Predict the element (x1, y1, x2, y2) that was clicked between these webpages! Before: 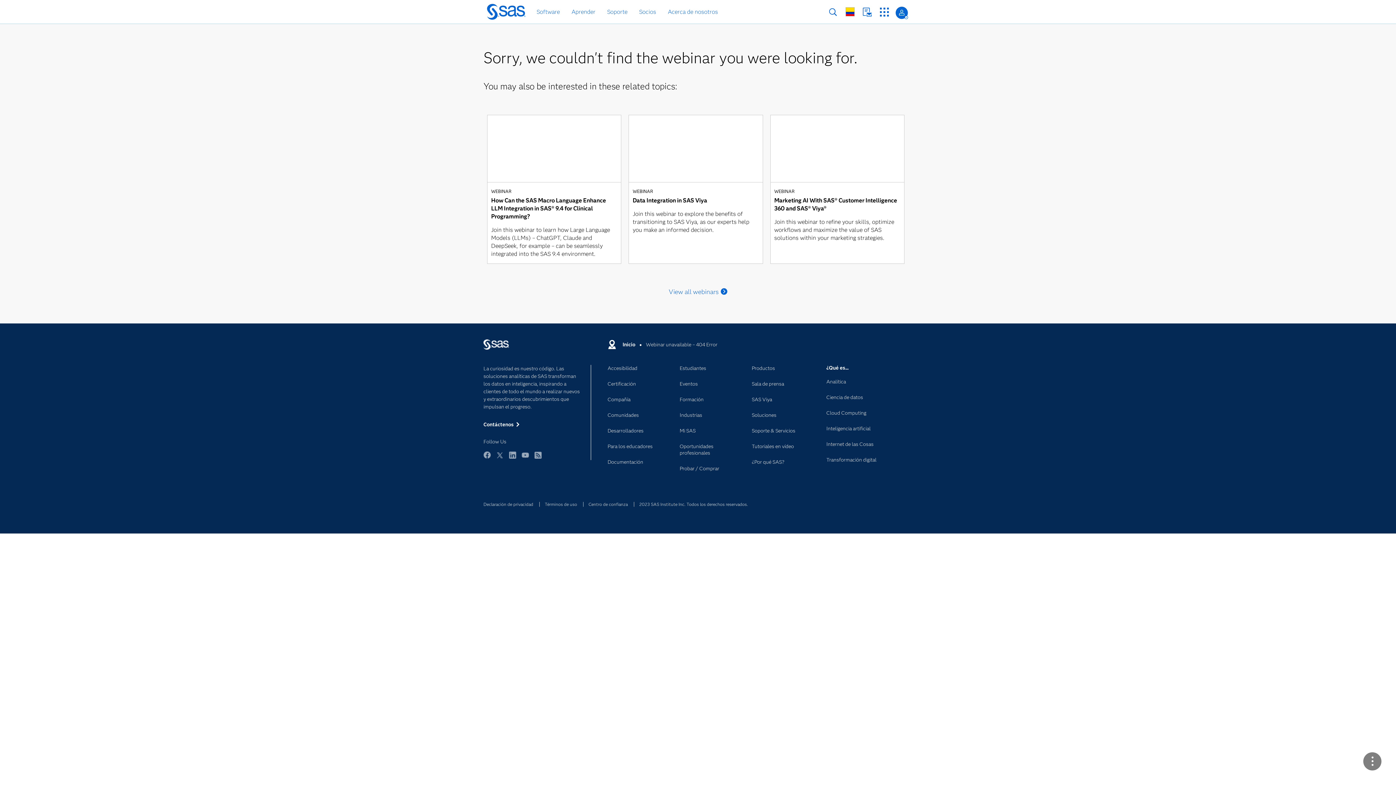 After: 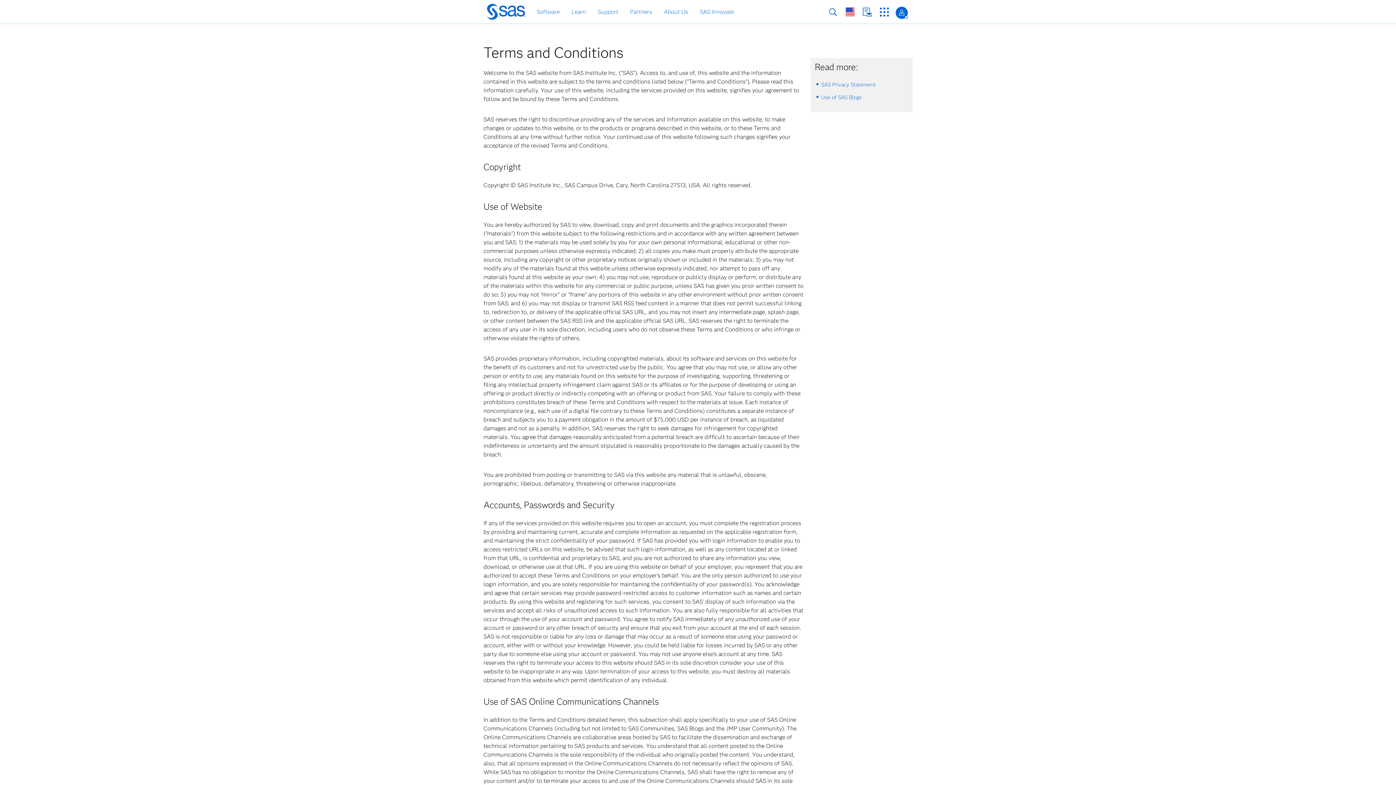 Action: label: 2023 SAS Institute Inc. Todos los derechos reservados. bbox: (639, 501, 748, 507)